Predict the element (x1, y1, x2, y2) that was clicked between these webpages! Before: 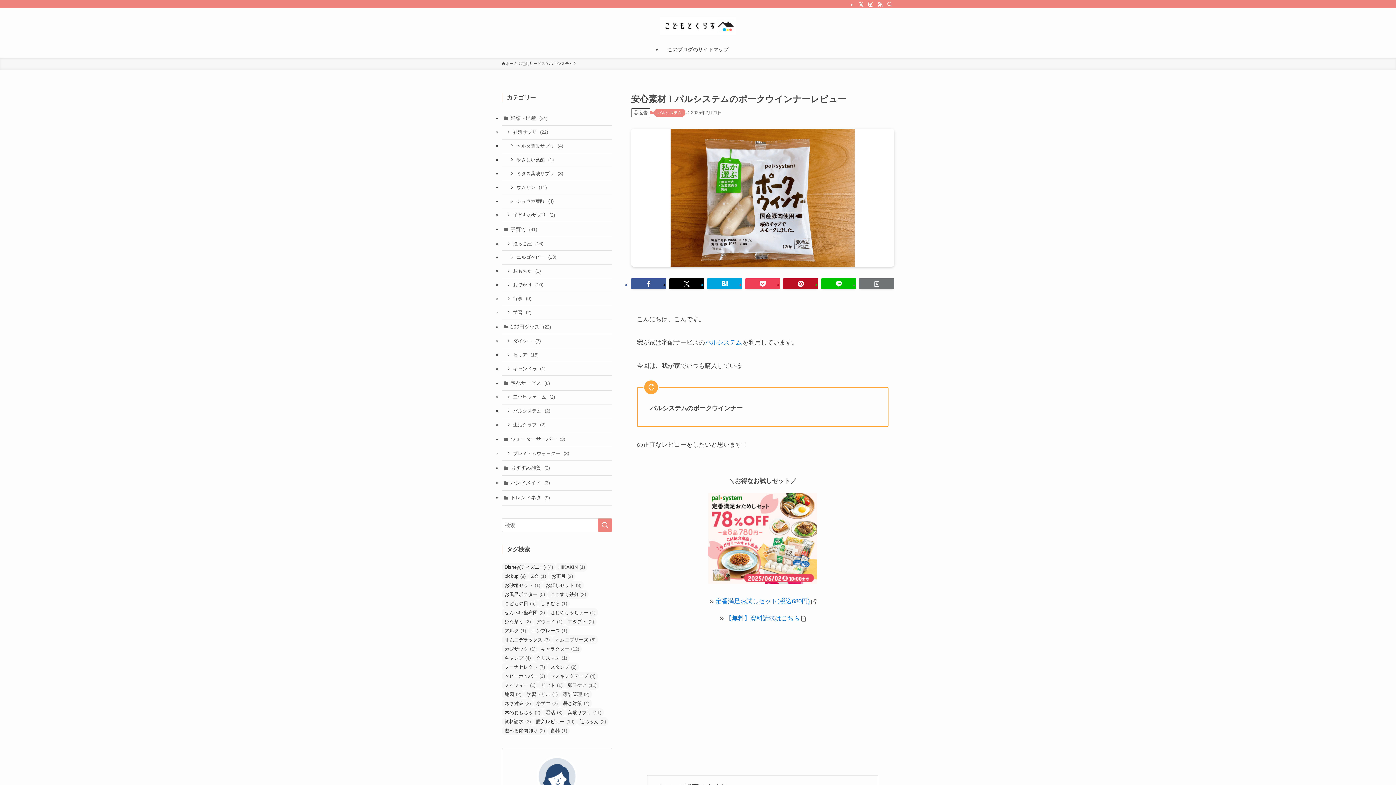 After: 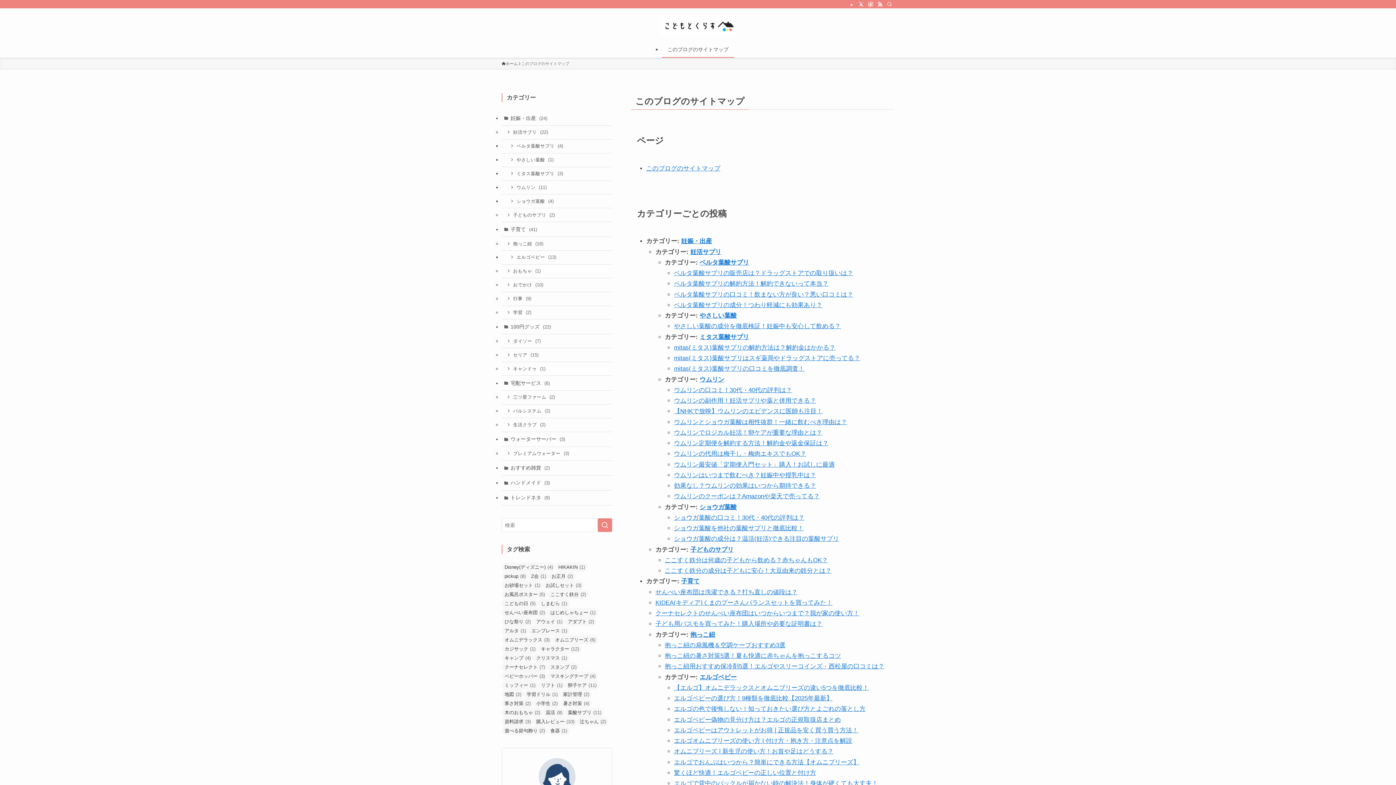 Action: bbox: (661, 41, 734, 57) label: このブログのサイトマップ